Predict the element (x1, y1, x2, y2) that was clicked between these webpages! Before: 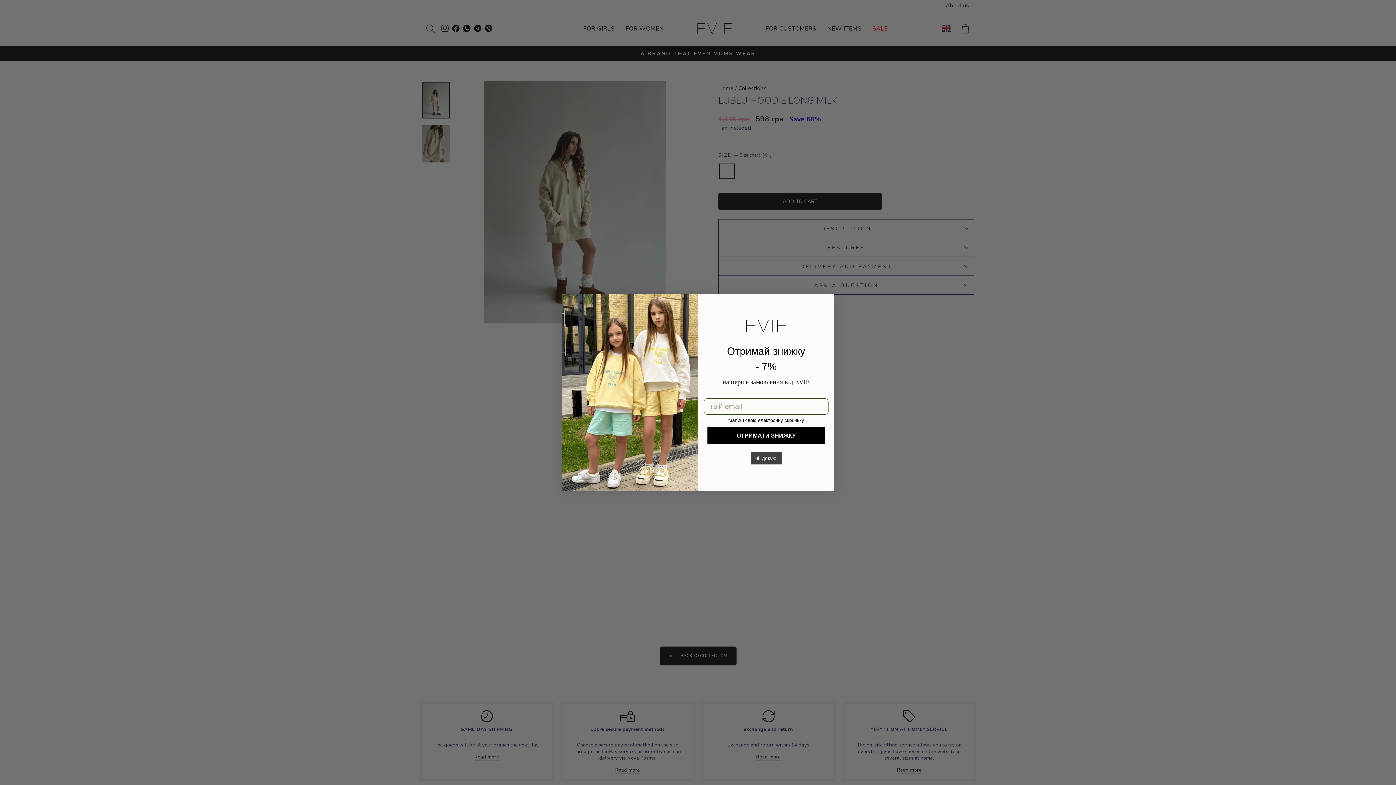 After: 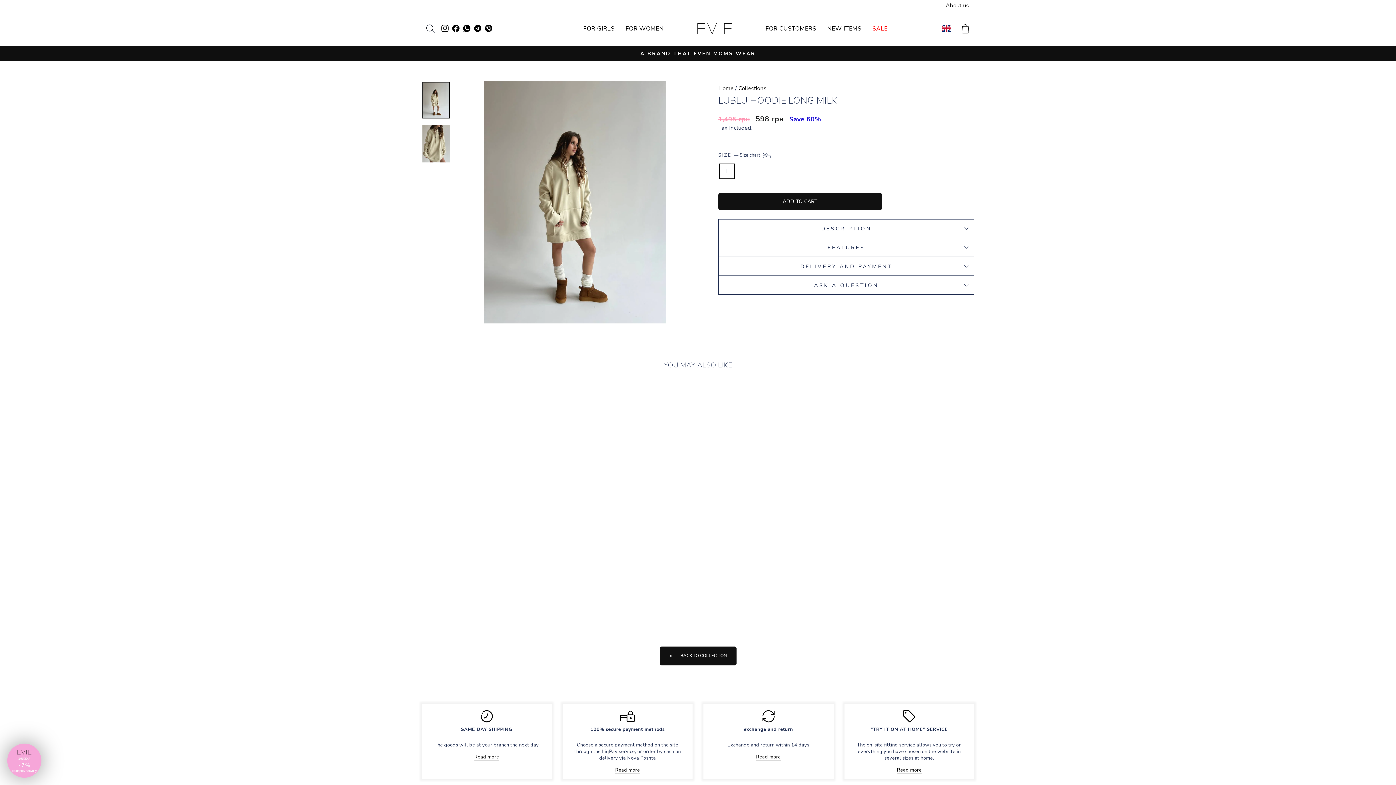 Action: label: Ні, дякую. bbox: (750, 452, 781, 464)